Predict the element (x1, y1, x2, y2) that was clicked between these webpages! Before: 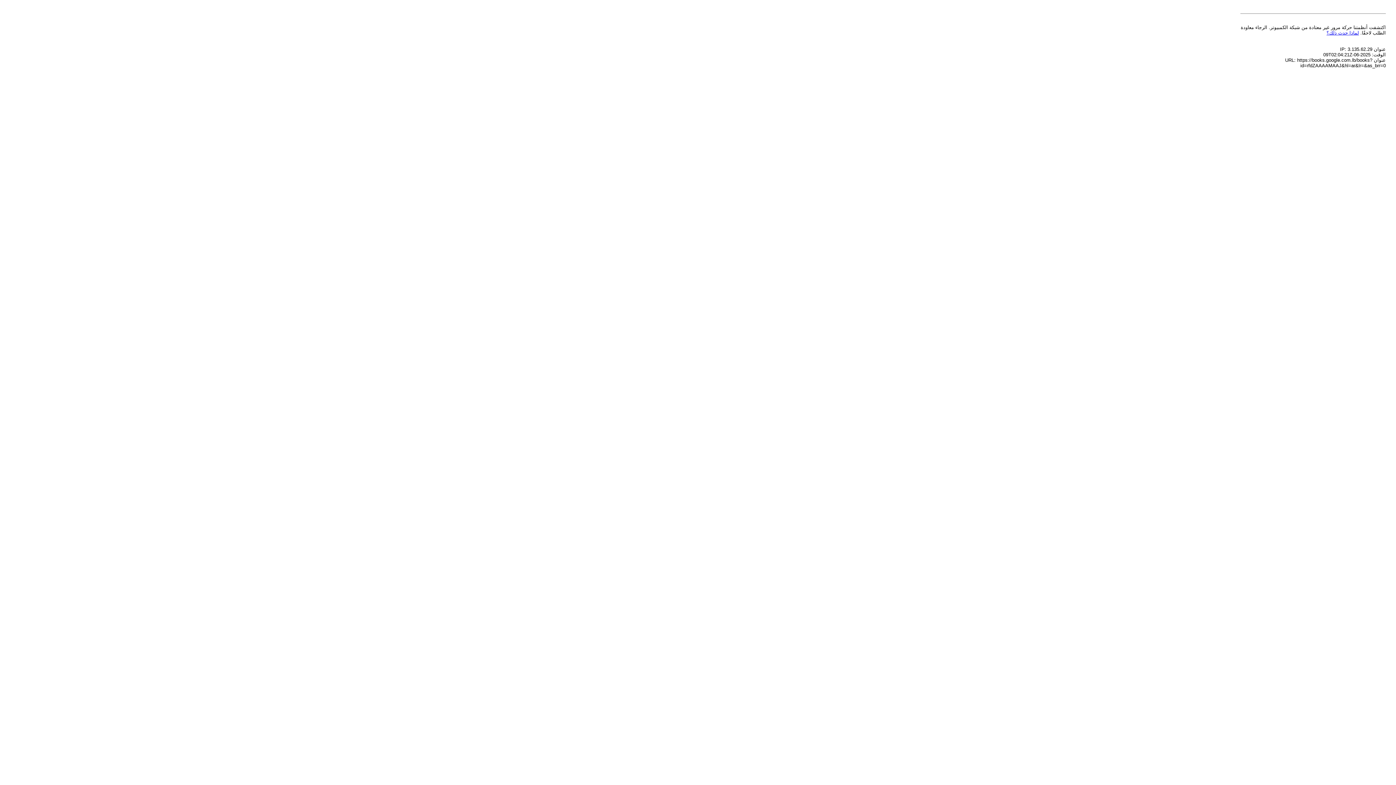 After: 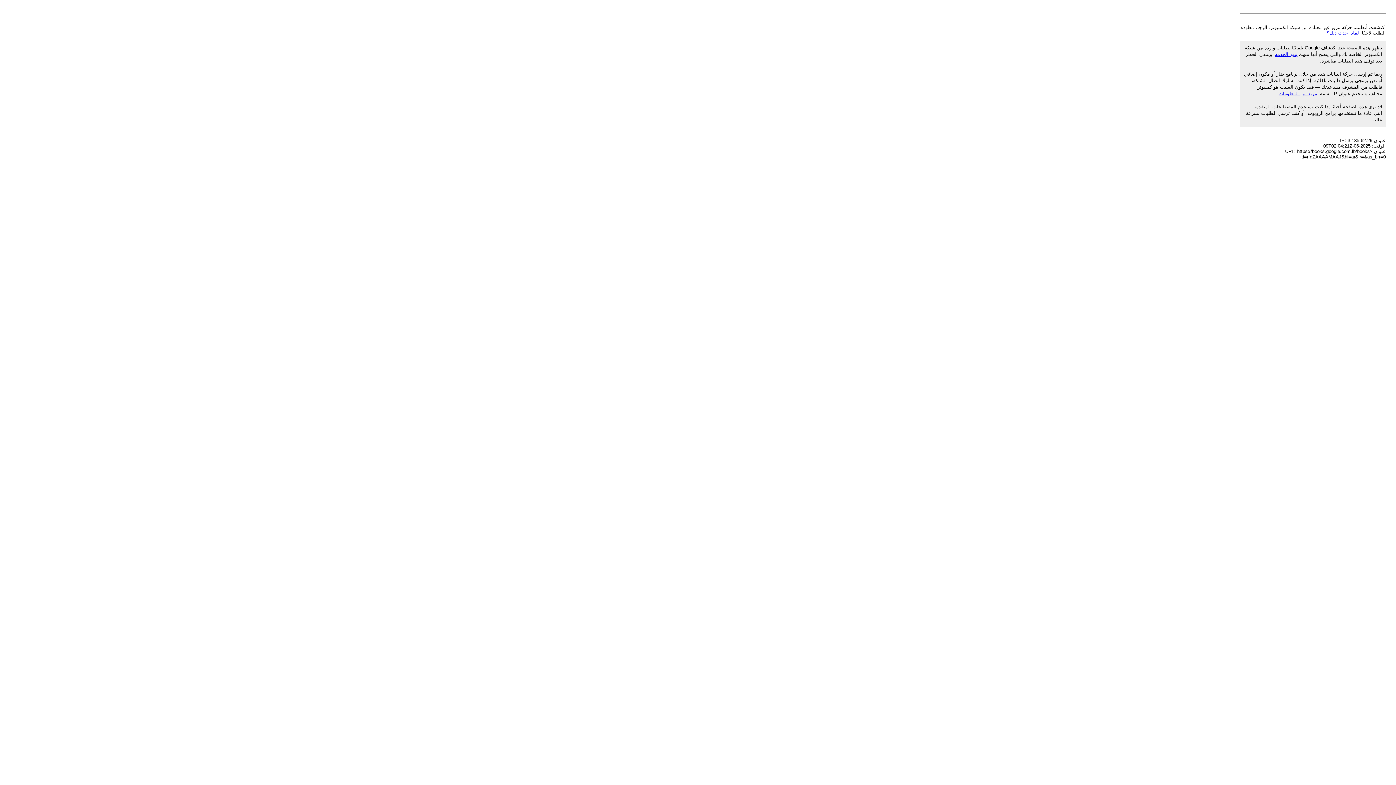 Action: label: لماذا حدث ذلك؟ bbox: (1326, 30, 1359, 35)